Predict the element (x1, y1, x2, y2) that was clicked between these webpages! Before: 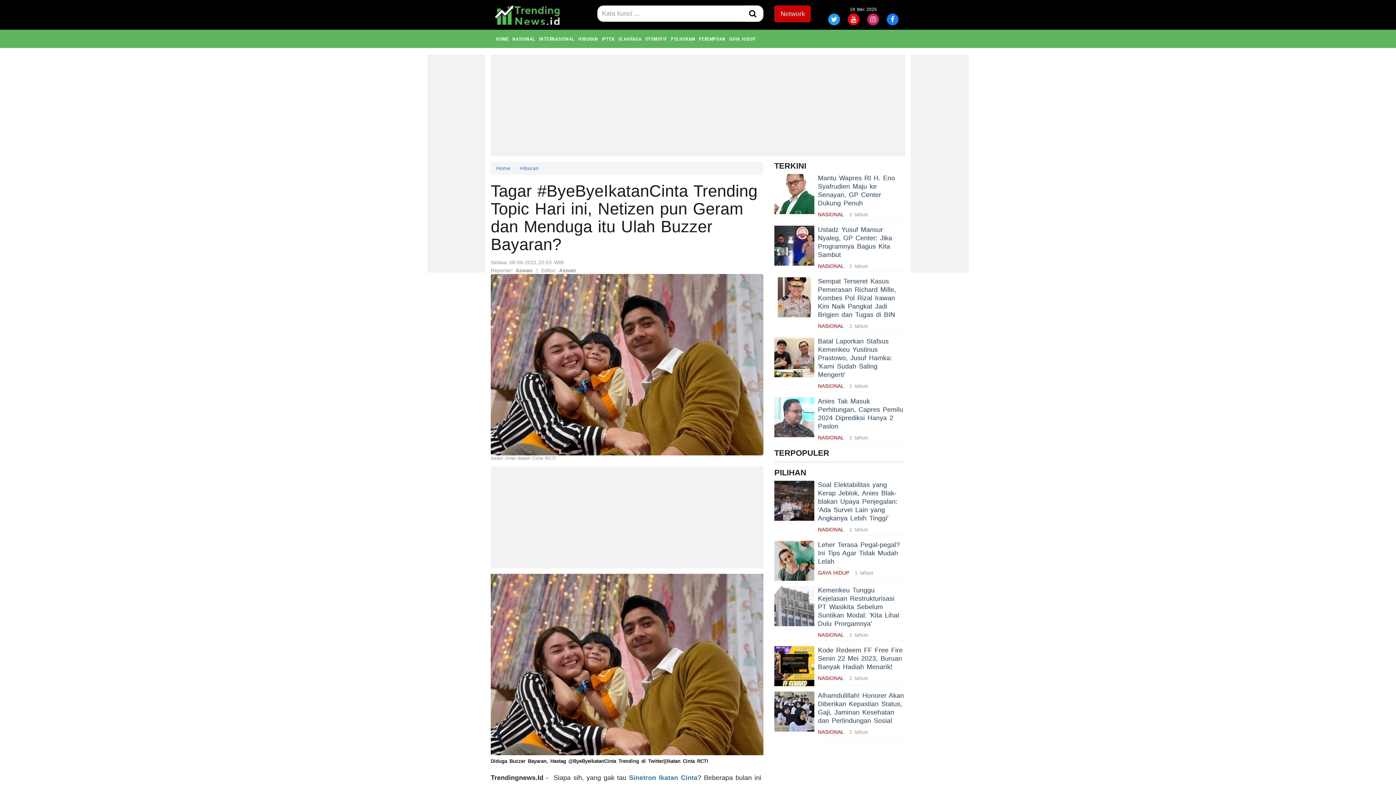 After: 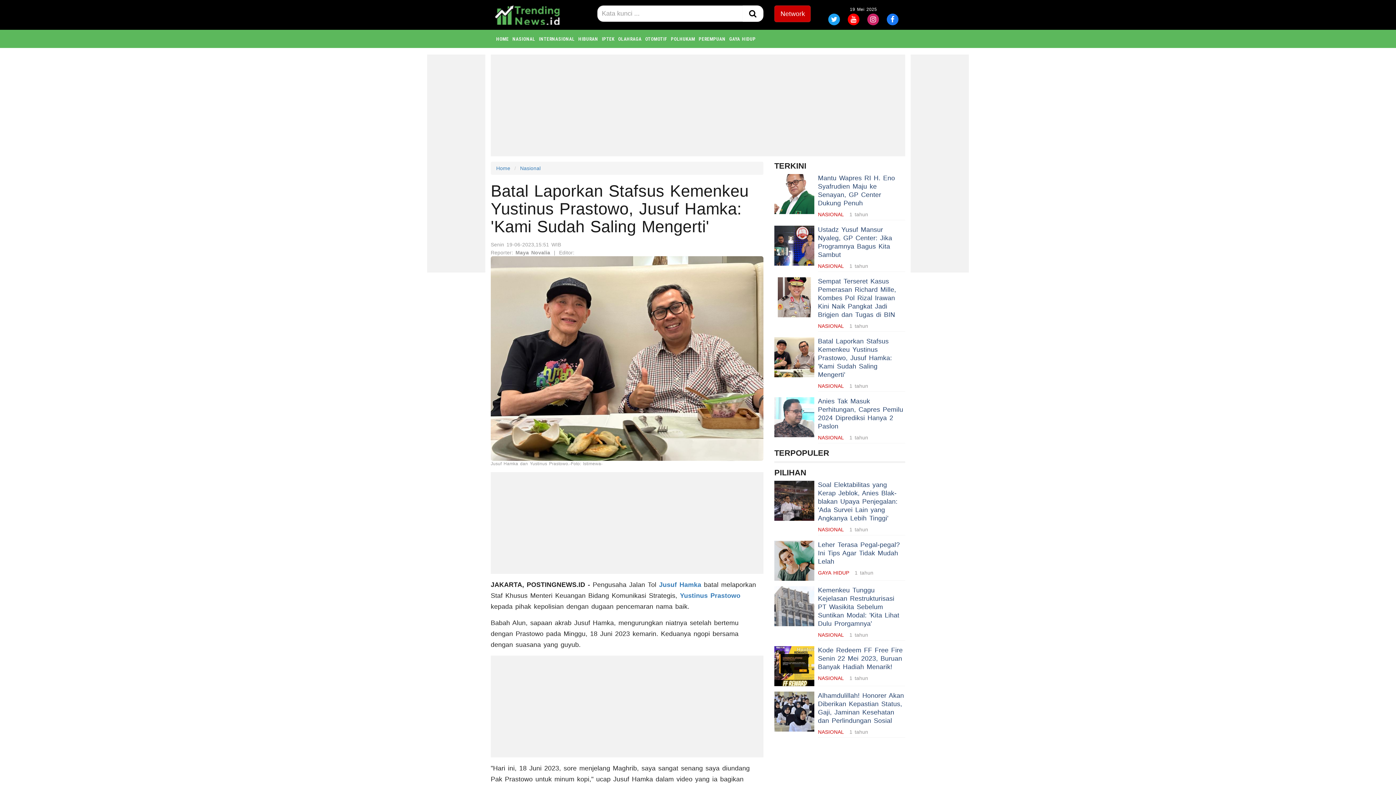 Action: bbox: (774, 337, 814, 377)